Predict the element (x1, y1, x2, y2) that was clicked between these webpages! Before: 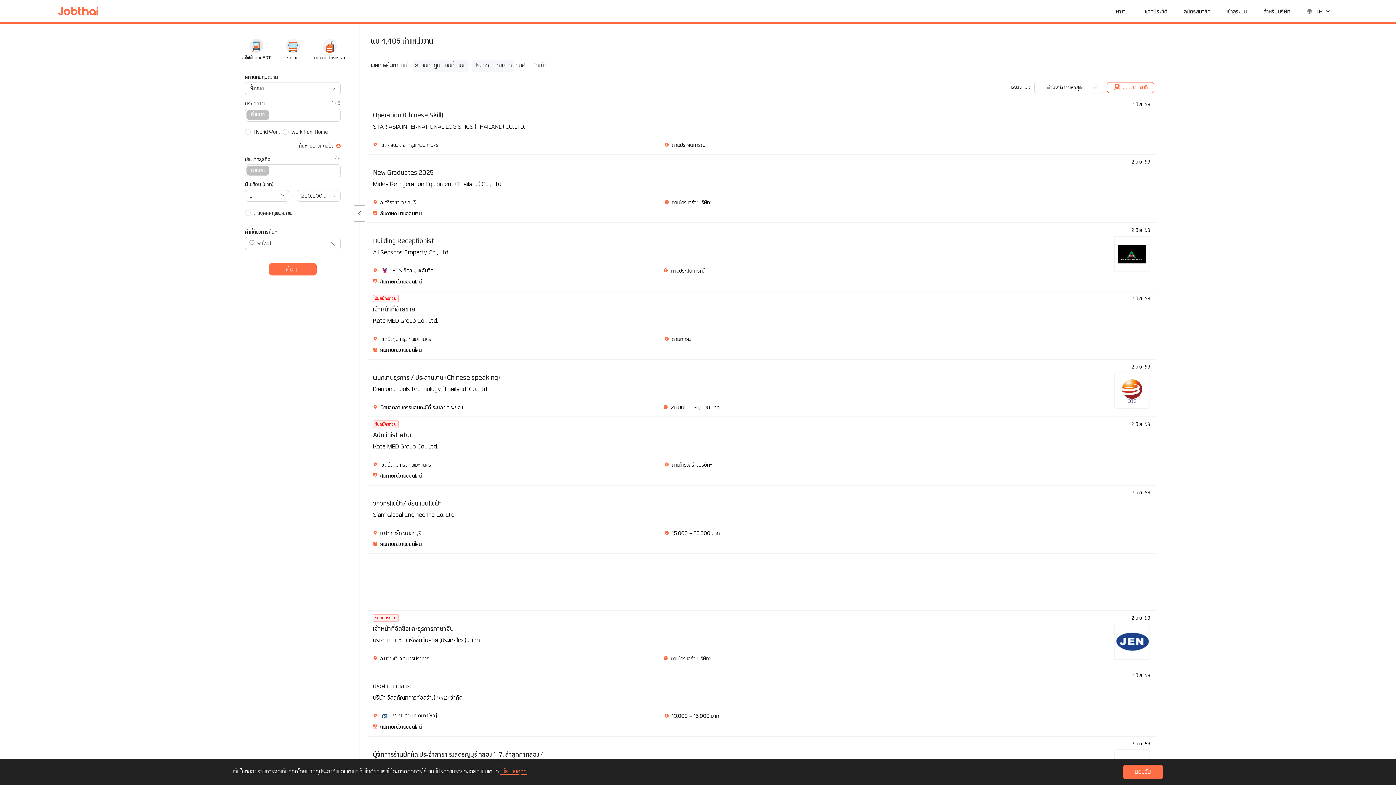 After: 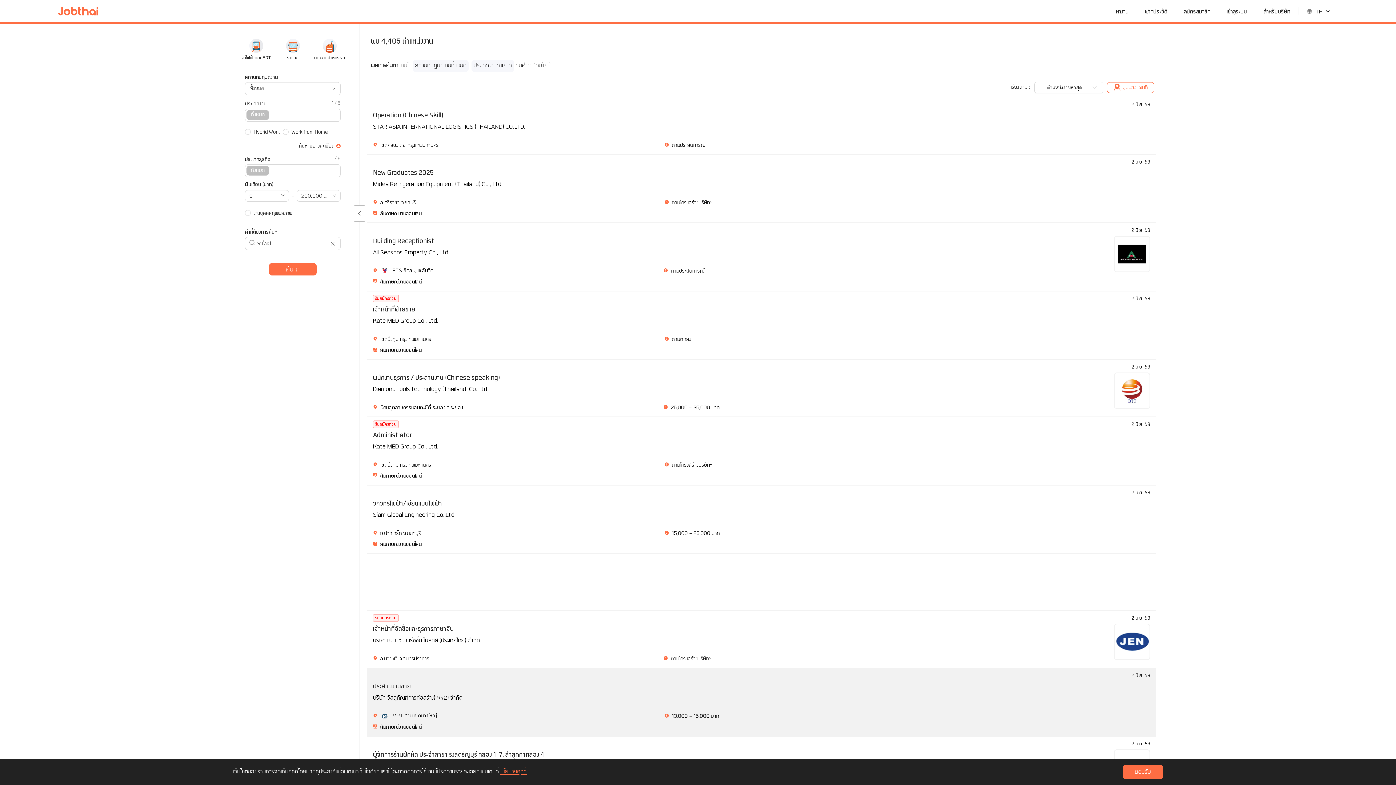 Action: label: 2 มิ.ย. 68
ประสานงานขาย
บริษัท วัสดุภัณฑ์การก่อสร้าง(1992) จำกัด
MRT สามแยกบางใหญ่
13,000 - 15,000 บาท
สัมภาษณ์งานออนไลน์ bbox: (373, 671, 1150, 733)